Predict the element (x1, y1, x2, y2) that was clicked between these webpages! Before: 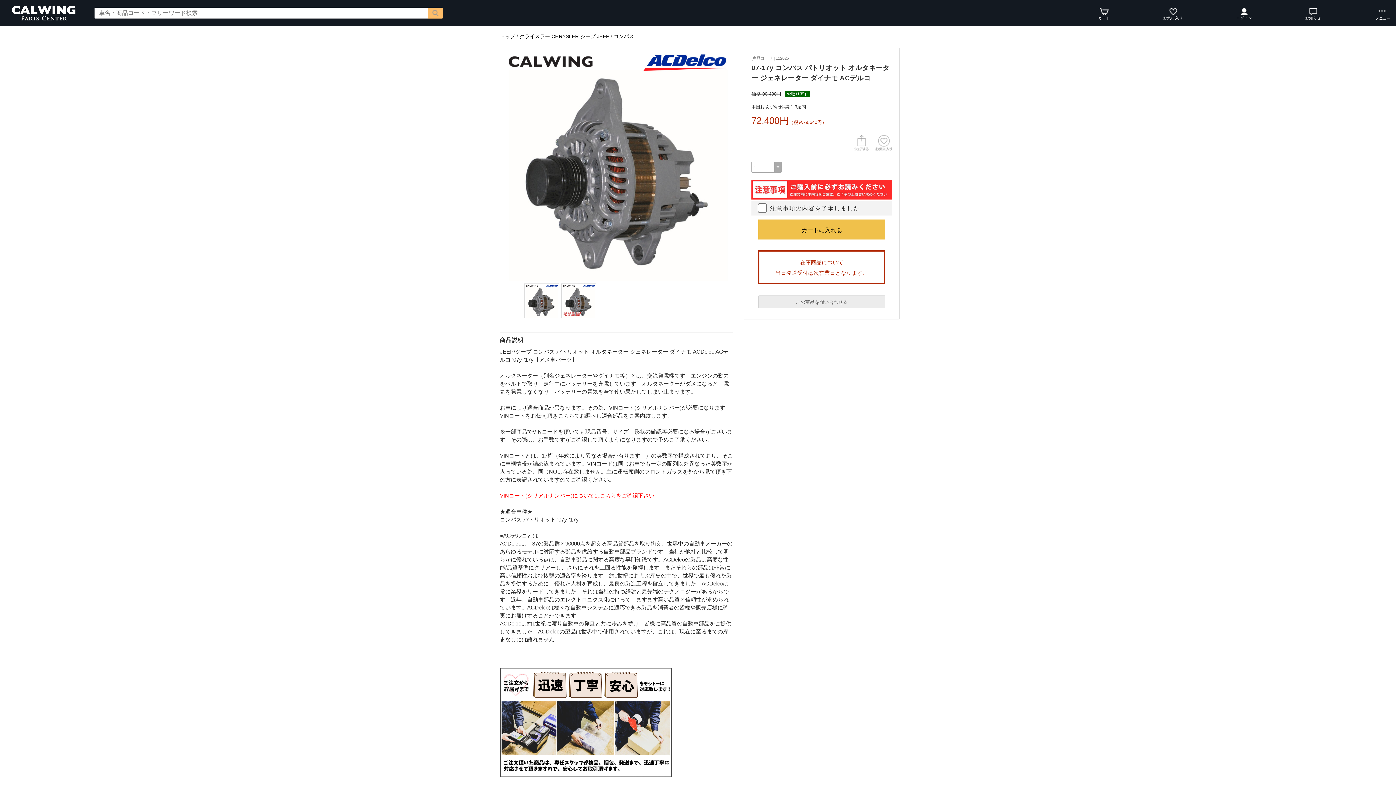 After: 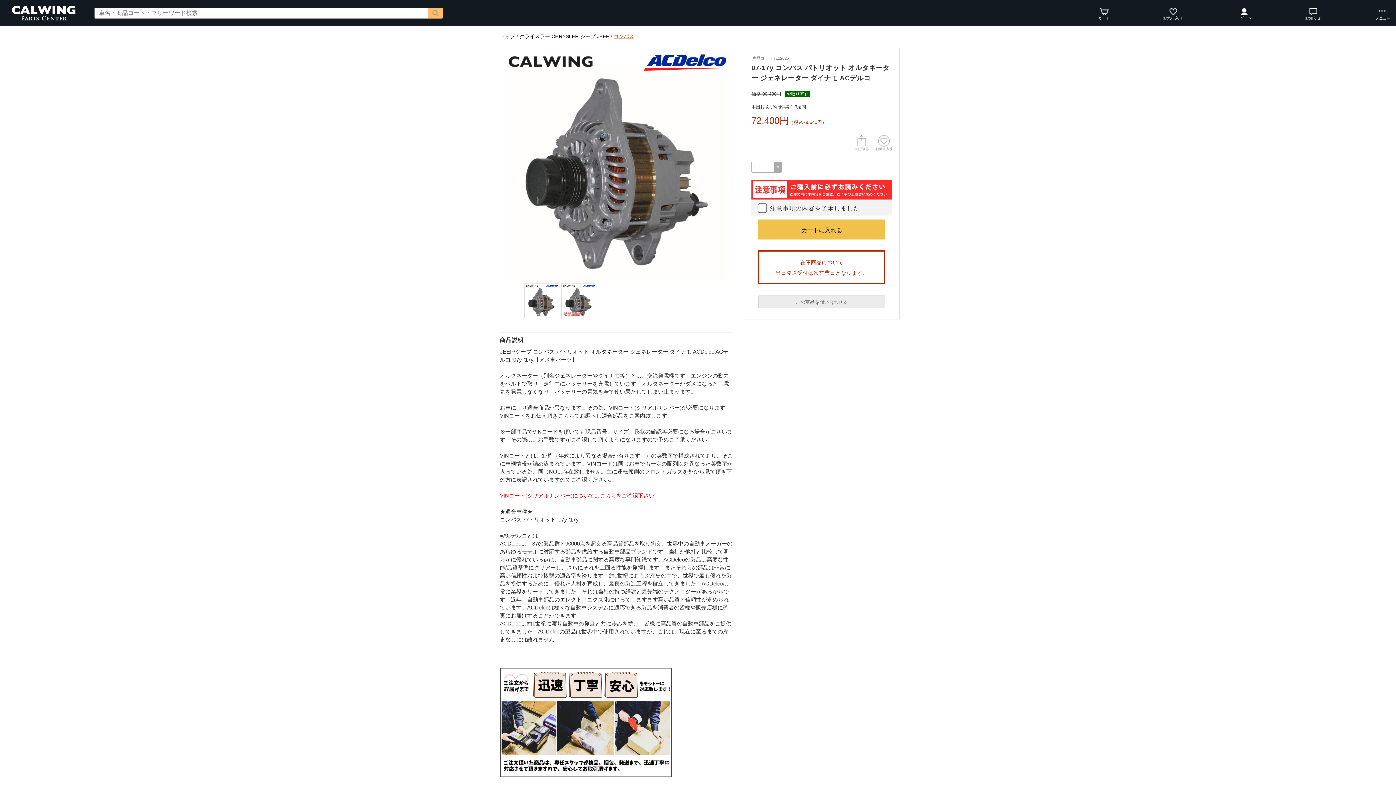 Action: label: コンパス bbox: (613, 33, 634, 39)